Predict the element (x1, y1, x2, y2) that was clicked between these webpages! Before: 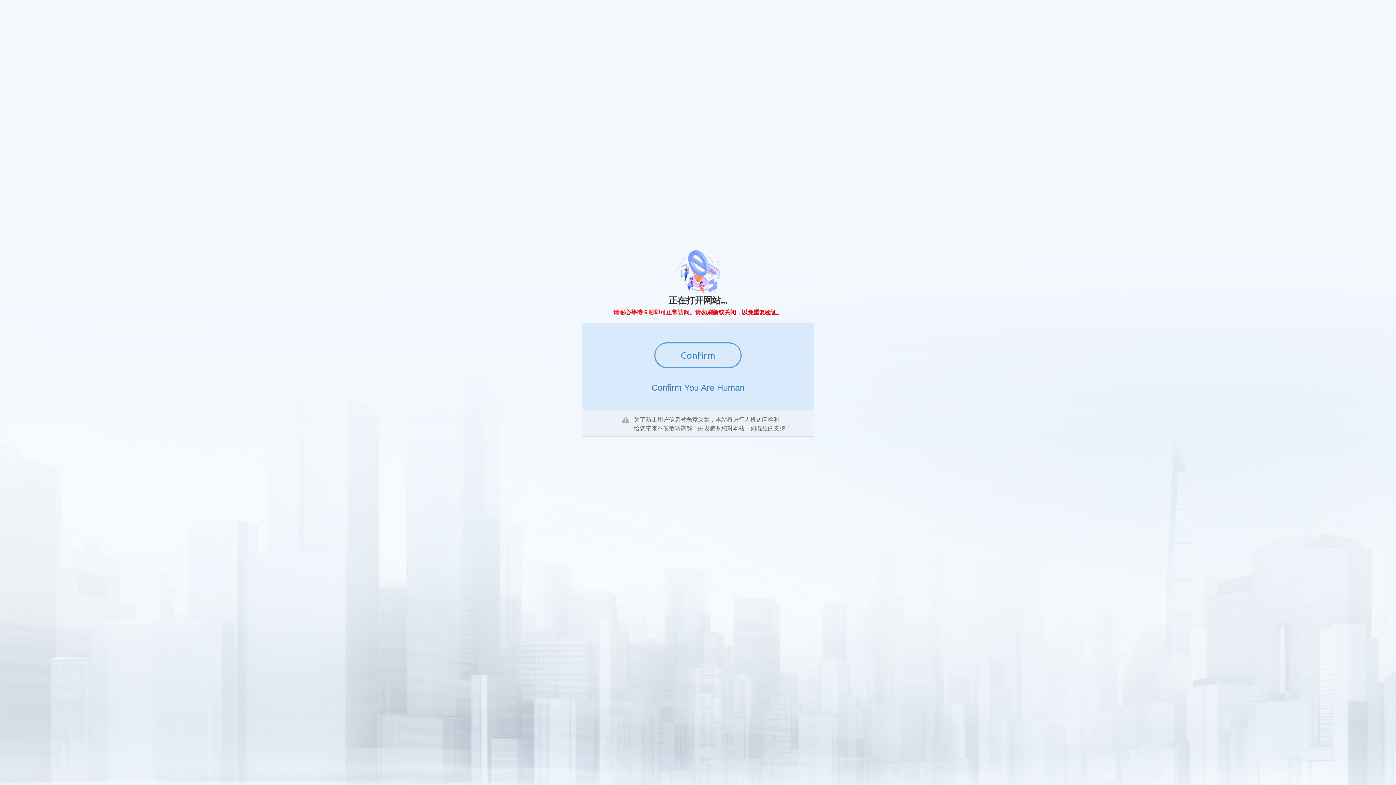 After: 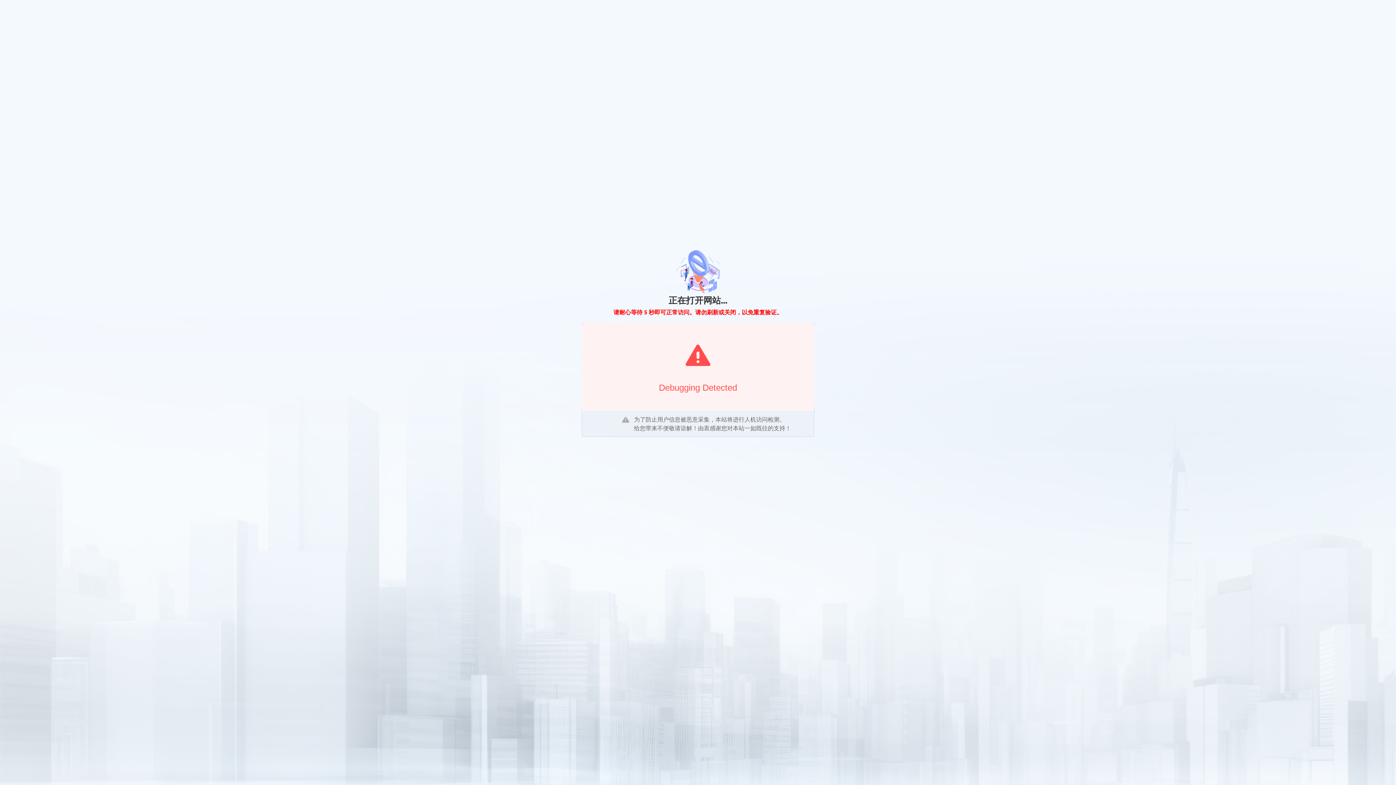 Action: bbox: (654, 342, 741, 368) label: Confirm